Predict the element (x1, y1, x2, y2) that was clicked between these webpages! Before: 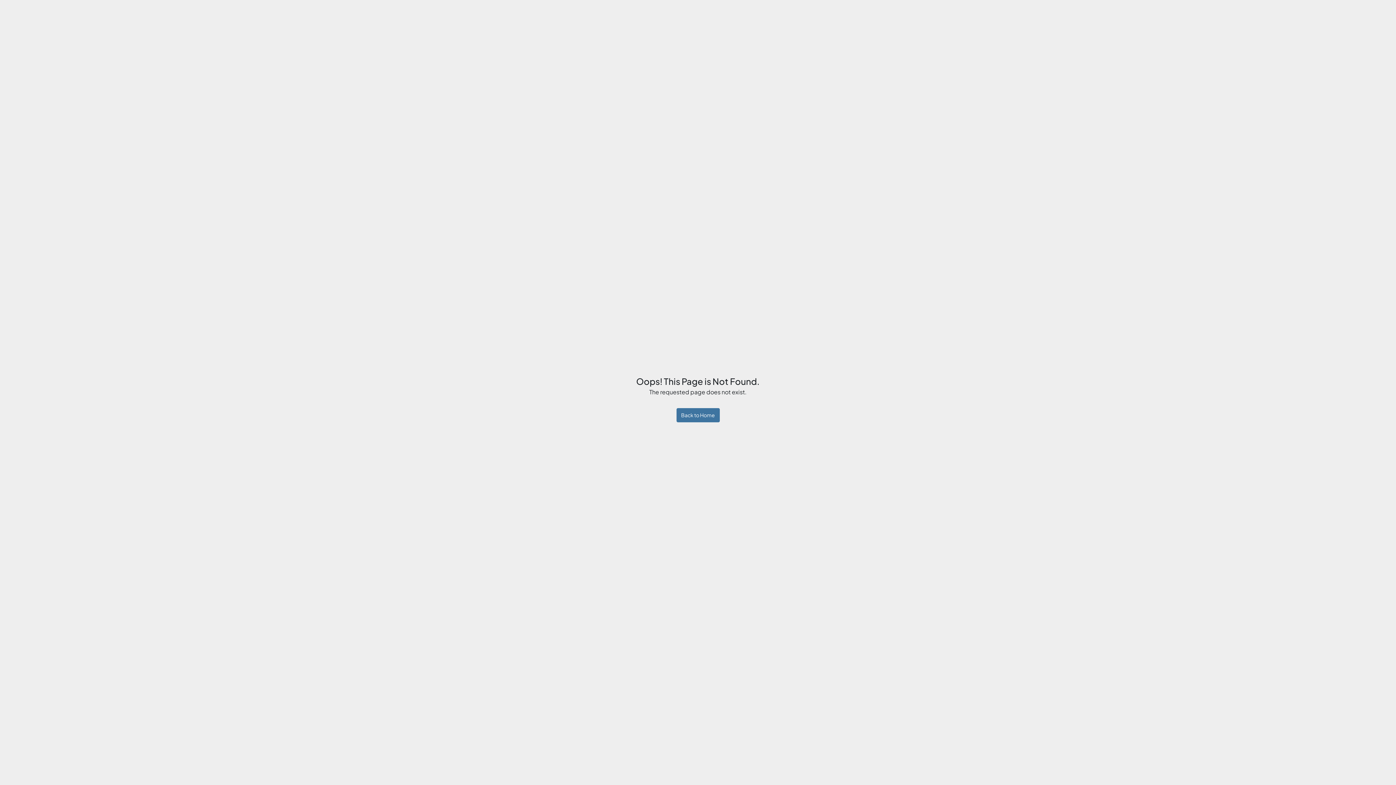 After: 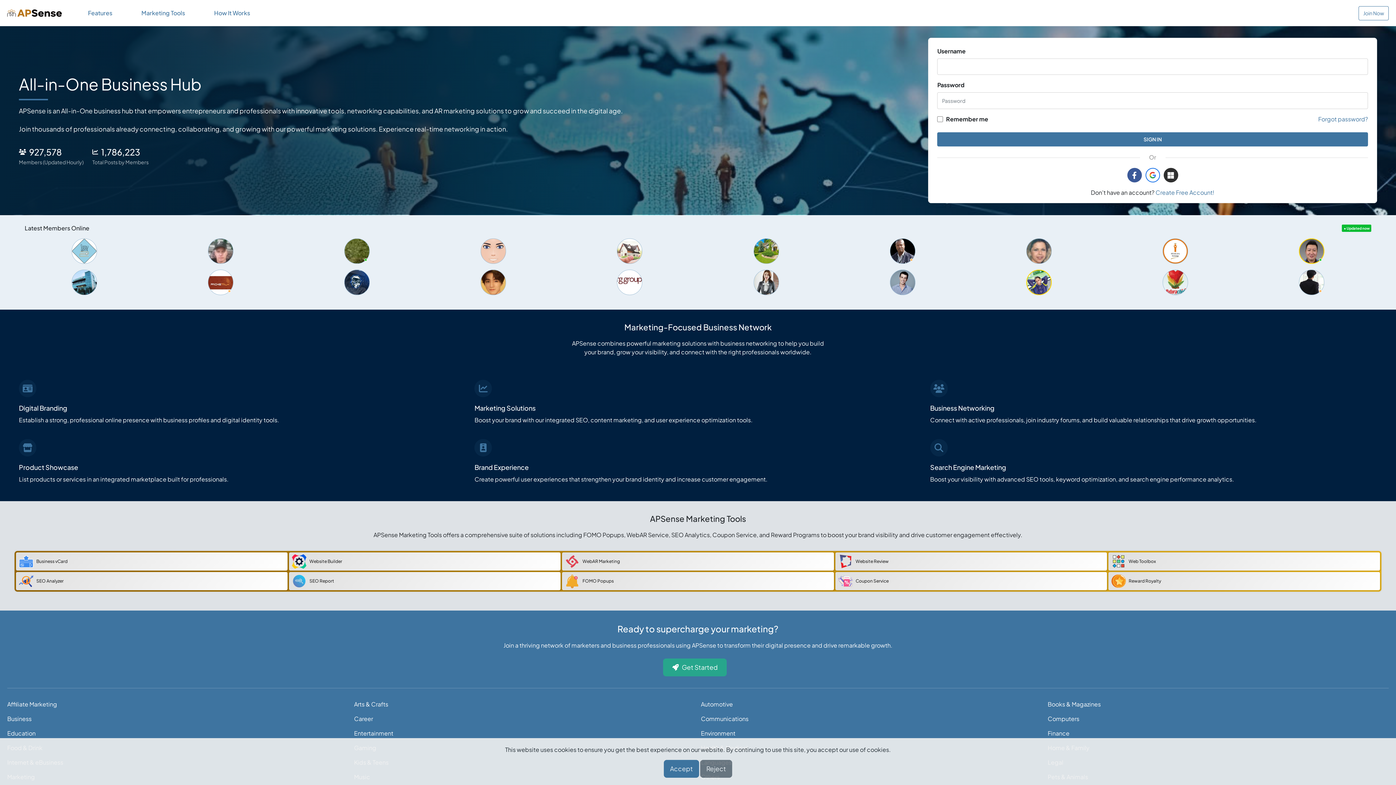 Action: bbox: (676, 408, 719, 422) label: Back to Home